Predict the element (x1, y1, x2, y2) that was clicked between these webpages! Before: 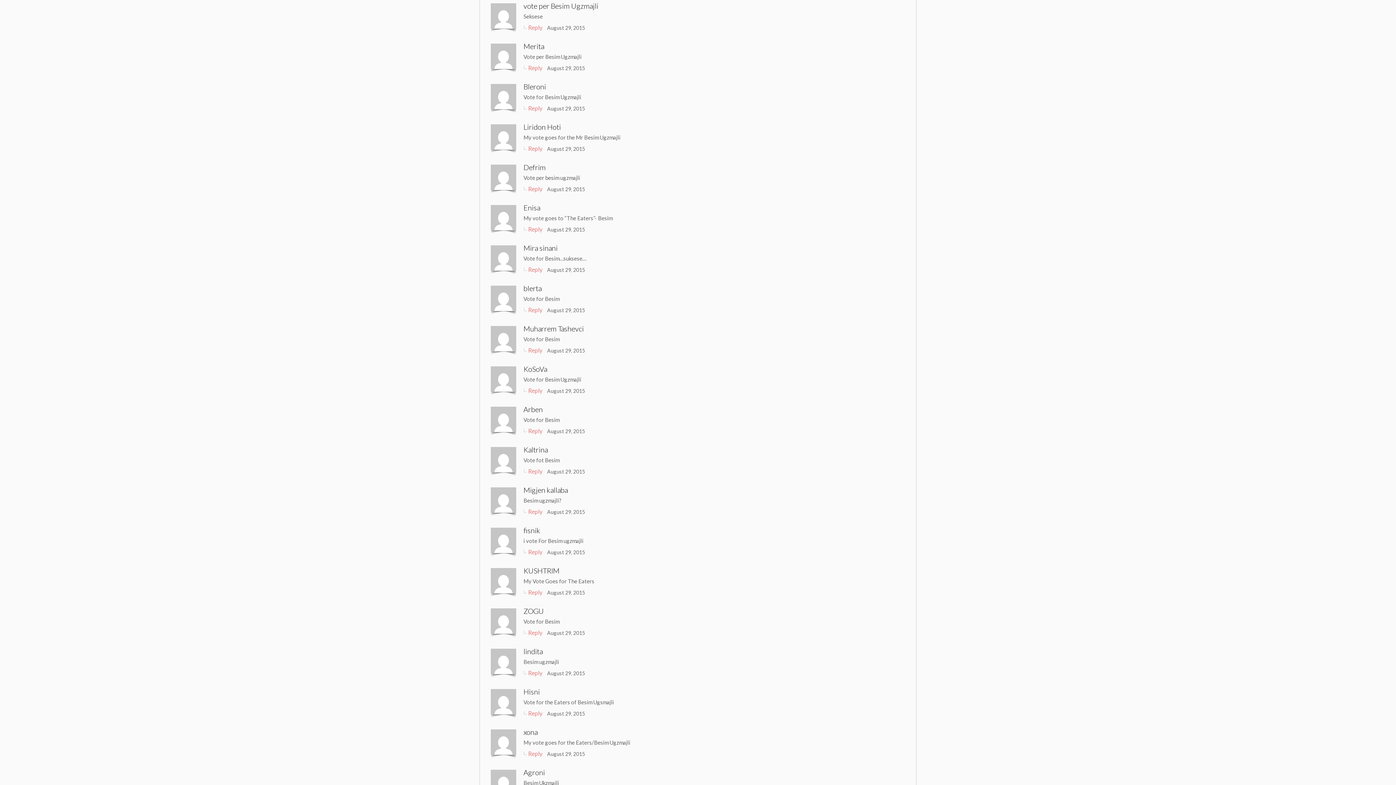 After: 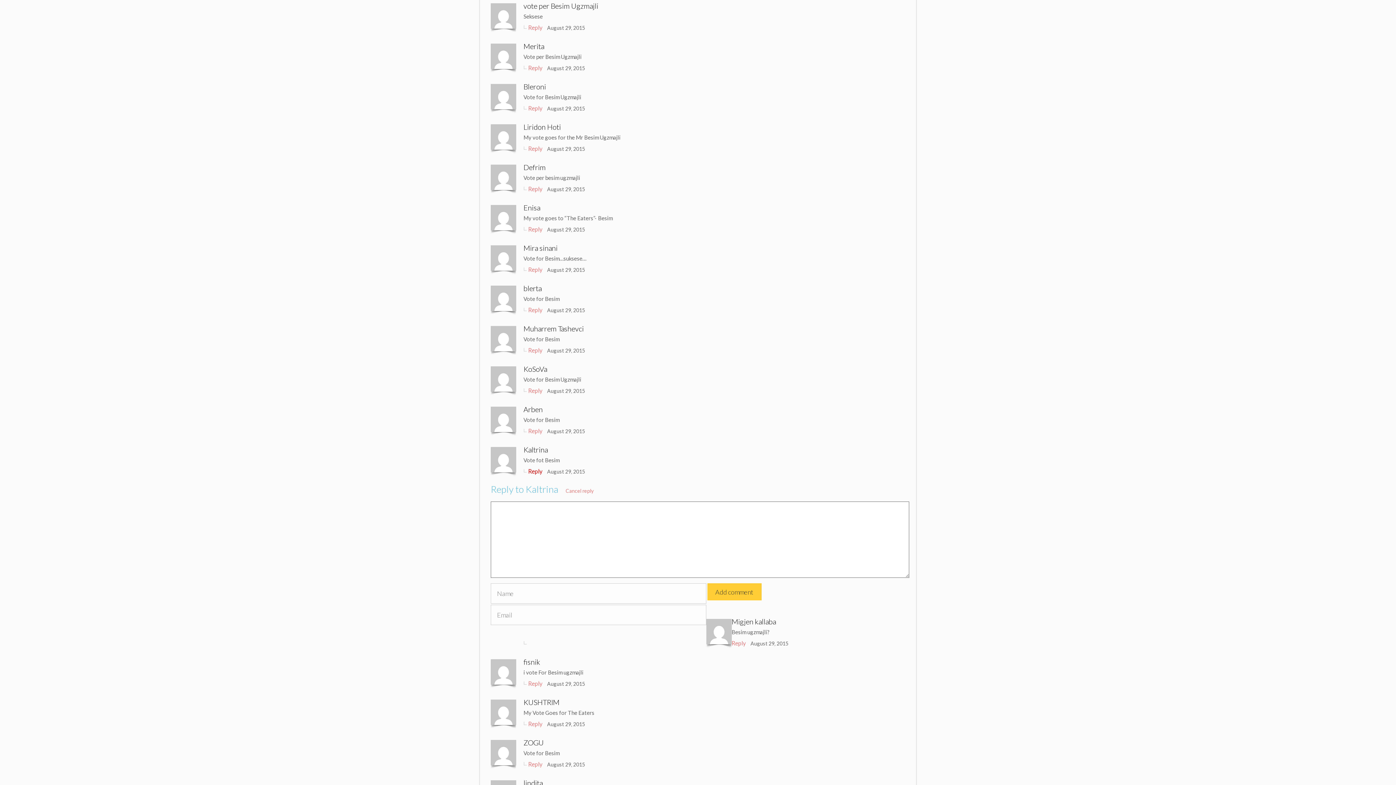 Action: bbox: (528, 468, 542, 475) label: Reply to Kaltrina